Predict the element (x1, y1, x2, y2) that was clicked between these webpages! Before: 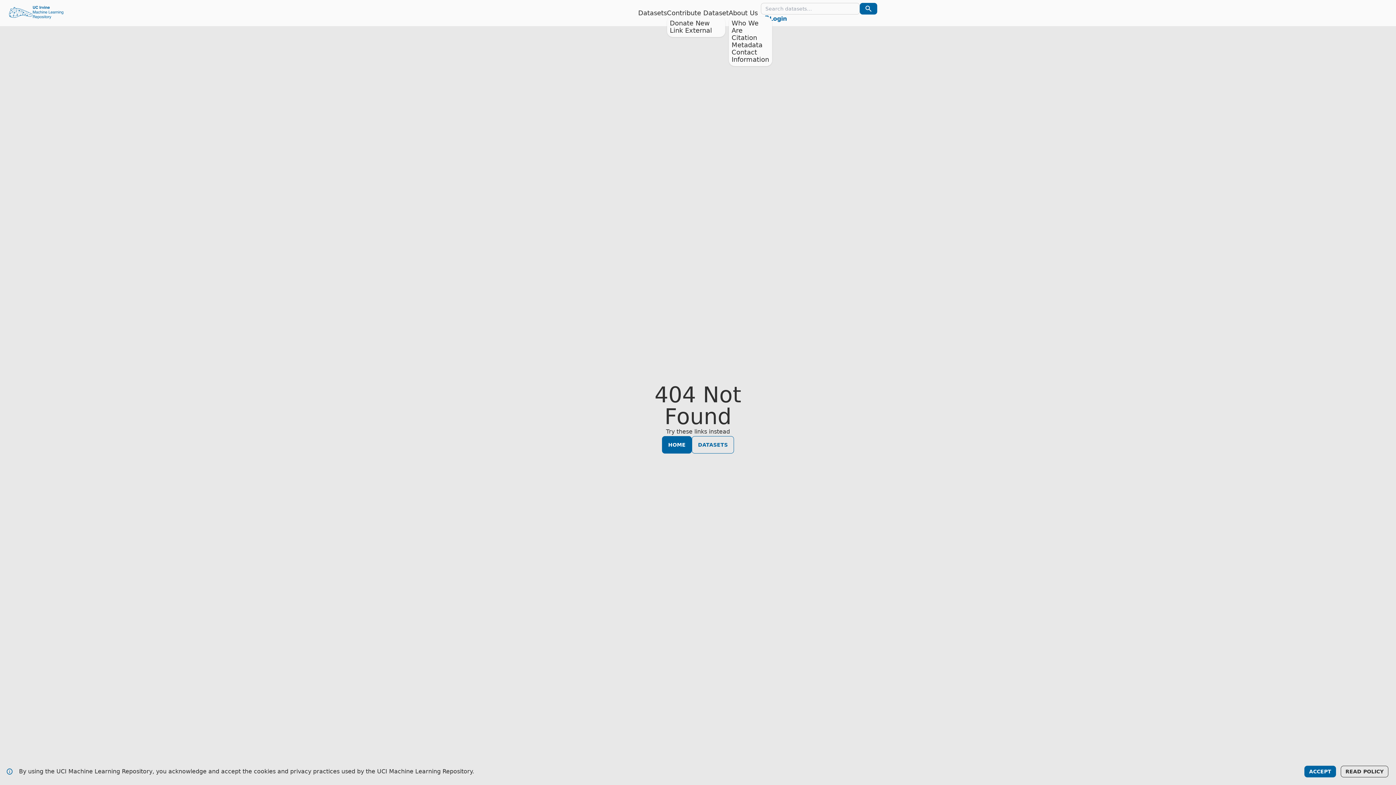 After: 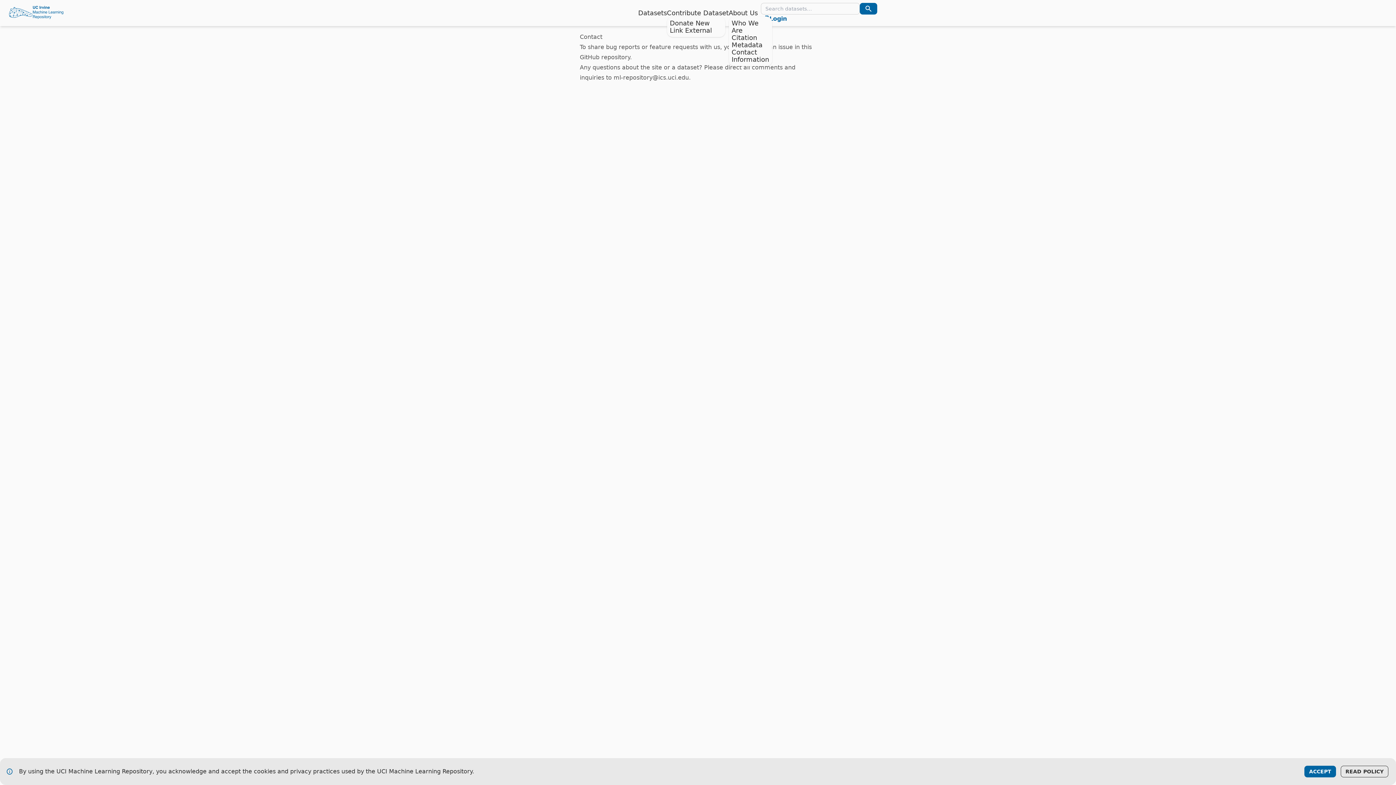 Action: label: Contact Information bbox: (731, 48, 769, 63)